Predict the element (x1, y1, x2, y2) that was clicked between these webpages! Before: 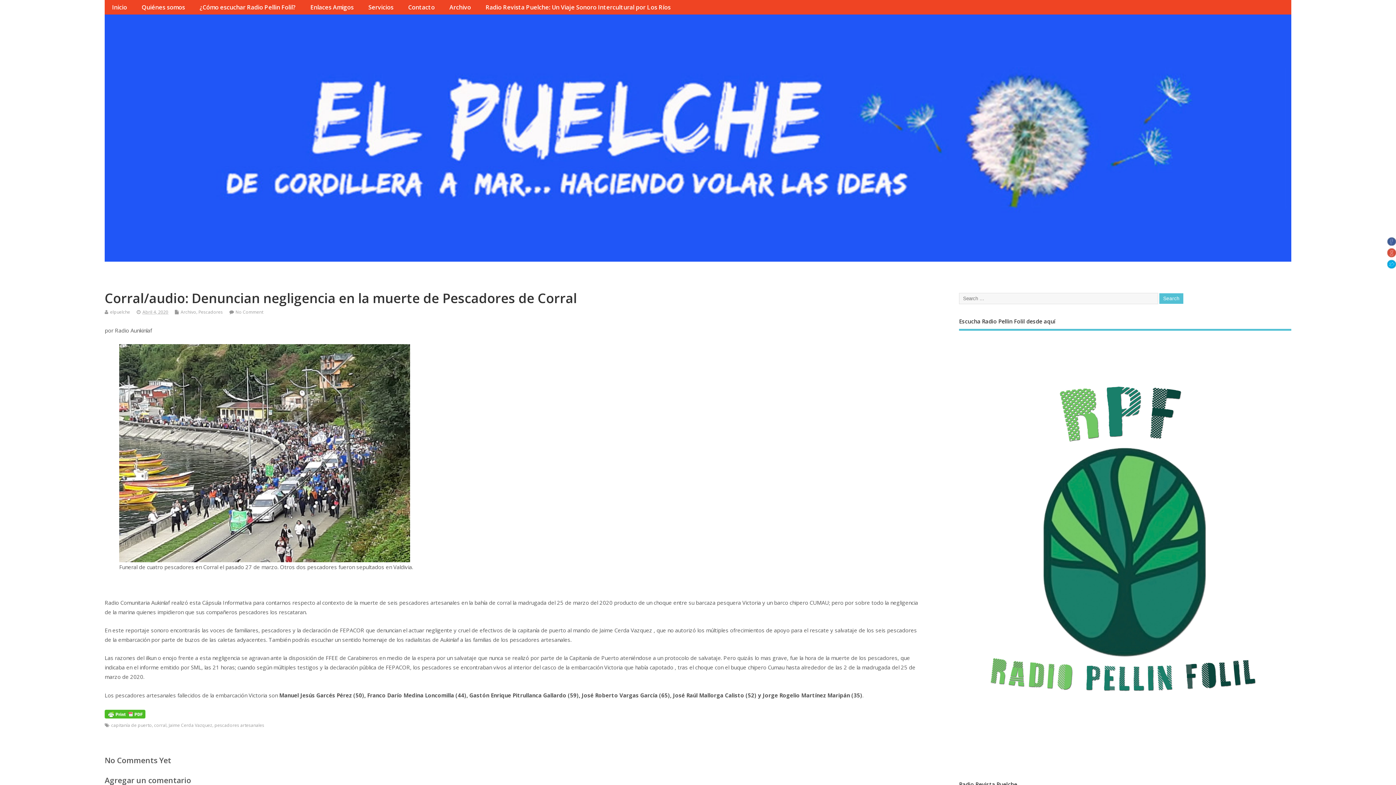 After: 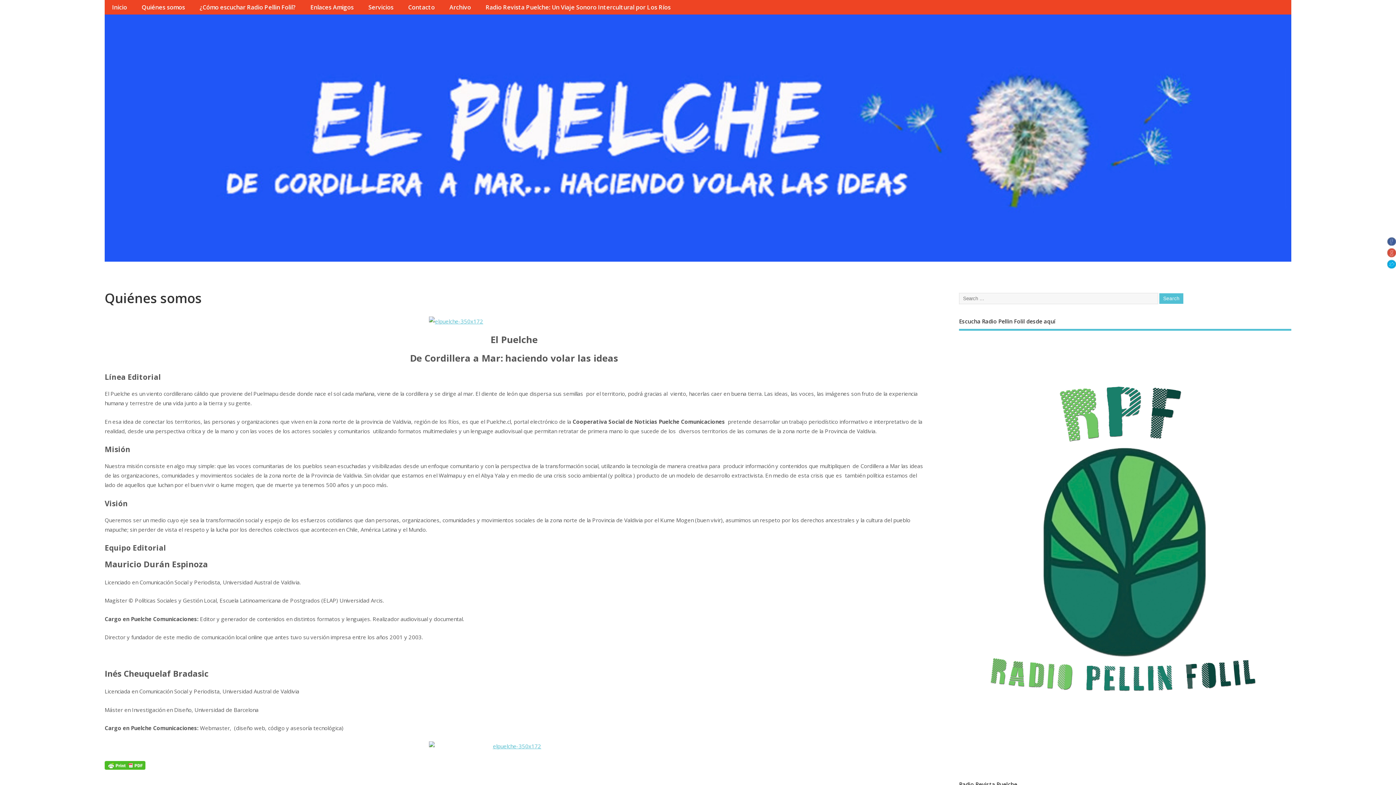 Action: bbox: (134, 0, 192, 14) label: Quiénes somos